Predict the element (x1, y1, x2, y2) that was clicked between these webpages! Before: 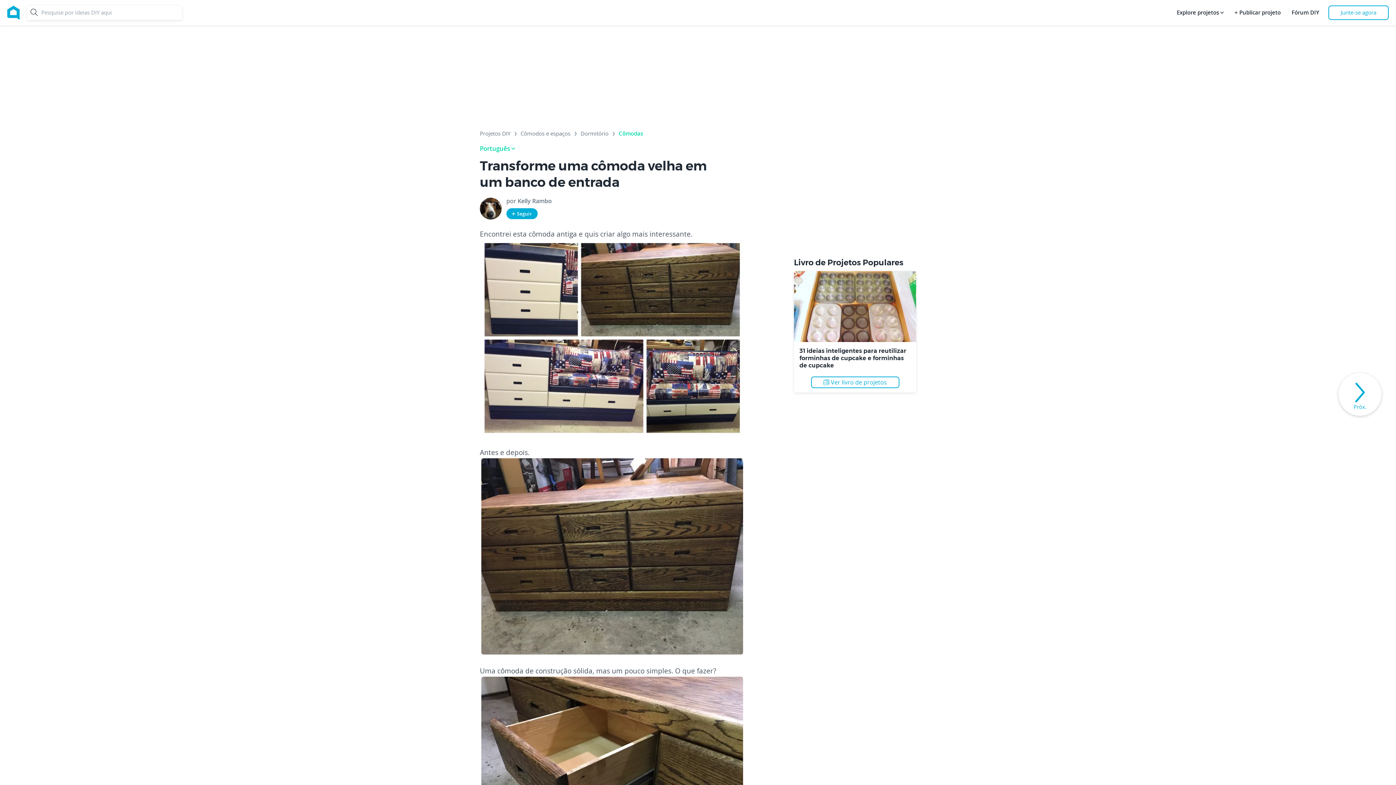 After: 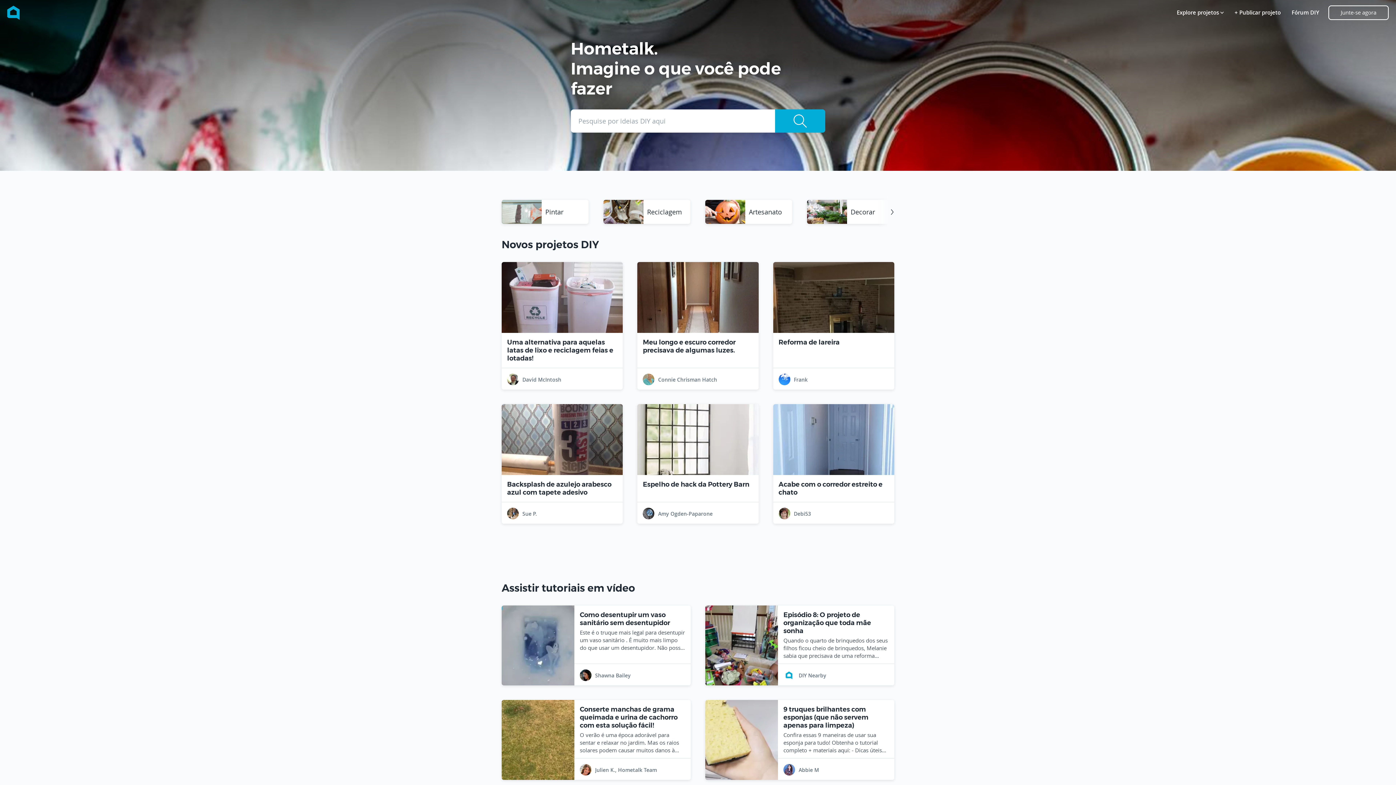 Action: bbox: (7, 0, 19, 25)